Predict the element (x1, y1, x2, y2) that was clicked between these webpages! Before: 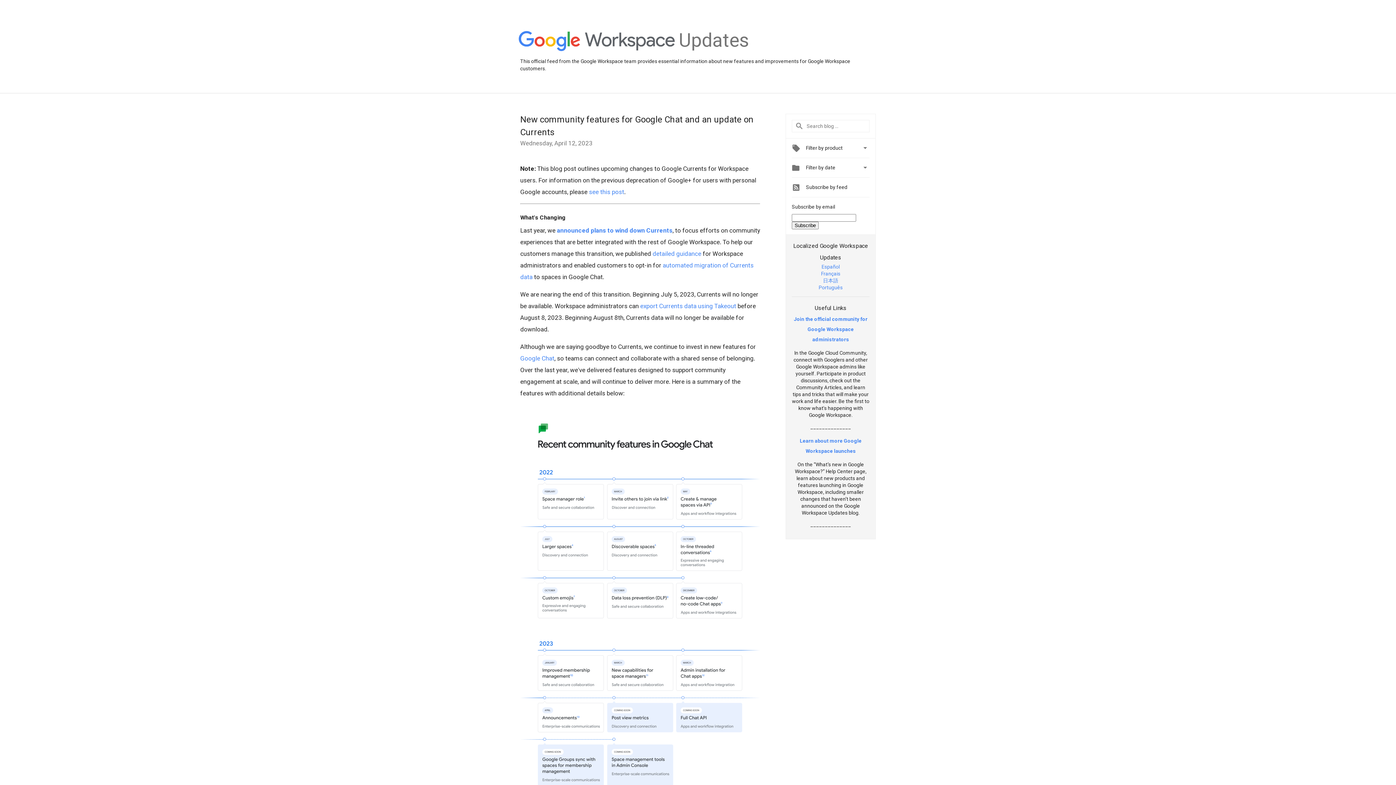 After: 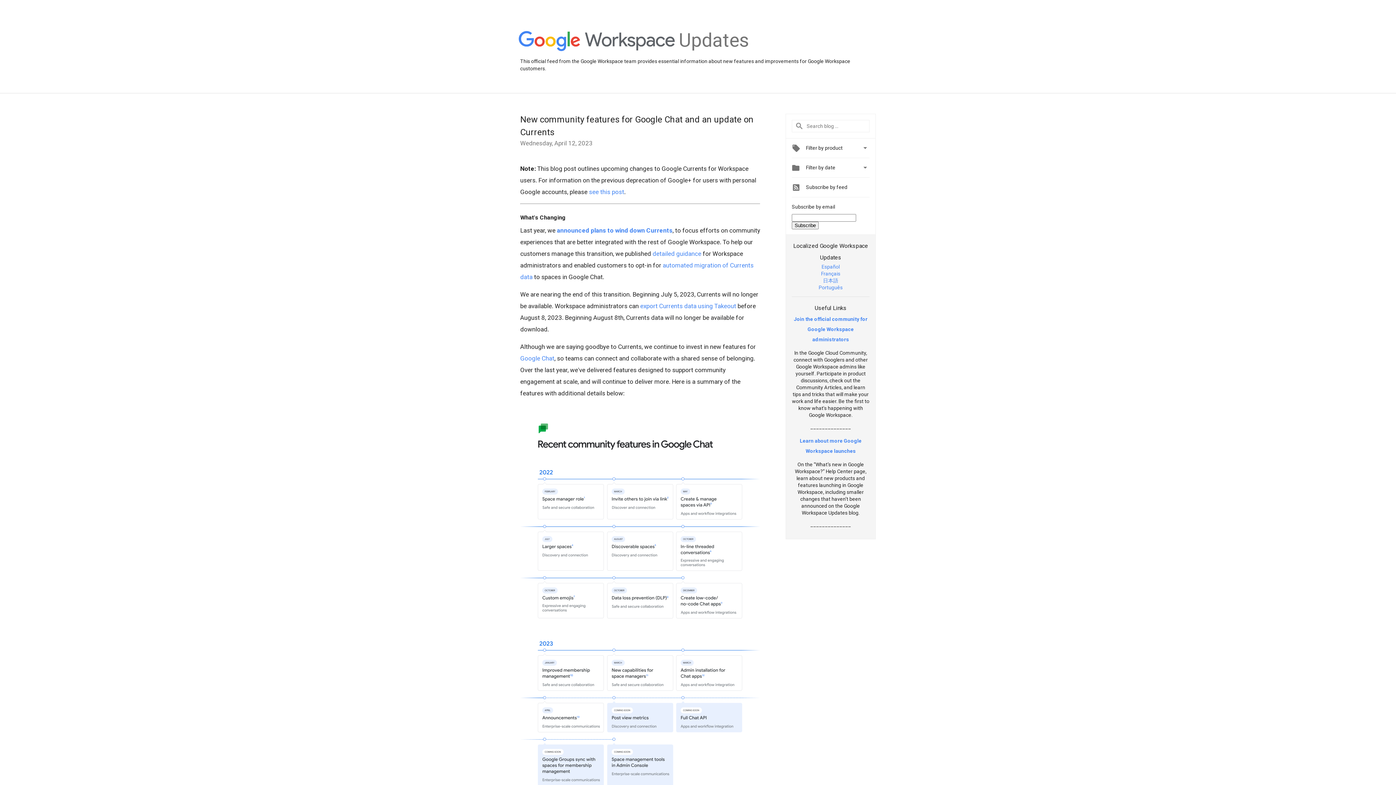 Action: bbox: (823, 277, 838, 283) label: 日本語